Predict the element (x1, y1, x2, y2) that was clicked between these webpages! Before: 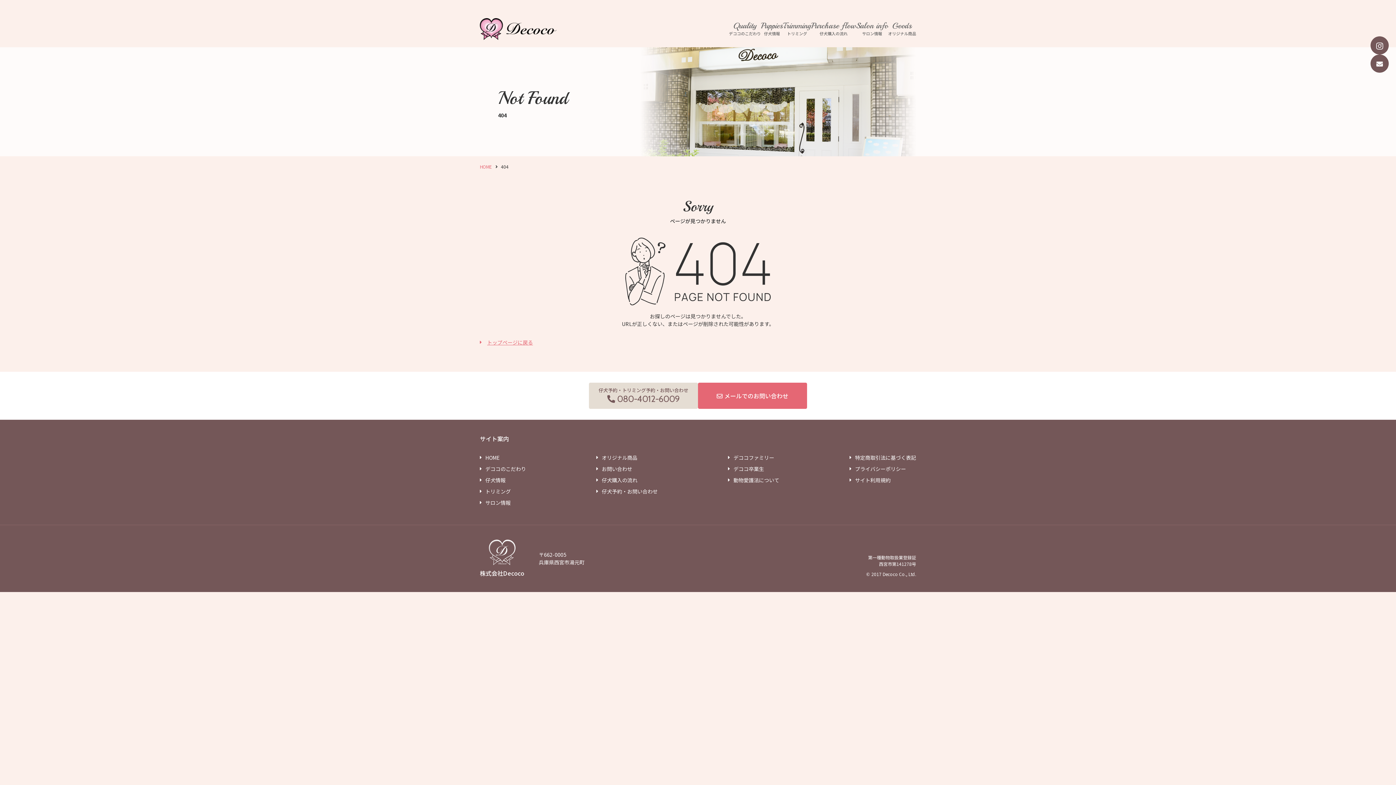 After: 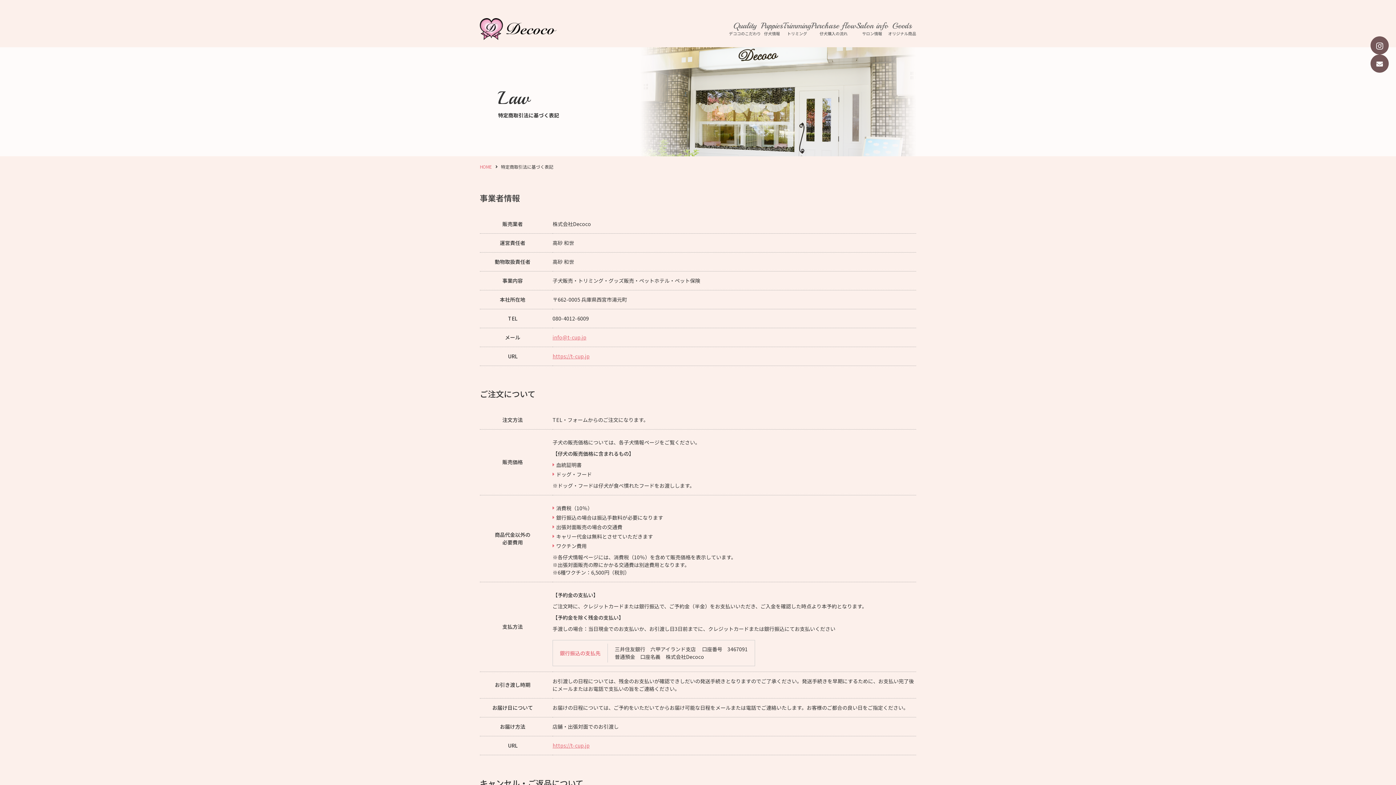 Action: bbox: (855, 454, 916, 461) label: 特定商取引法に基づく表記